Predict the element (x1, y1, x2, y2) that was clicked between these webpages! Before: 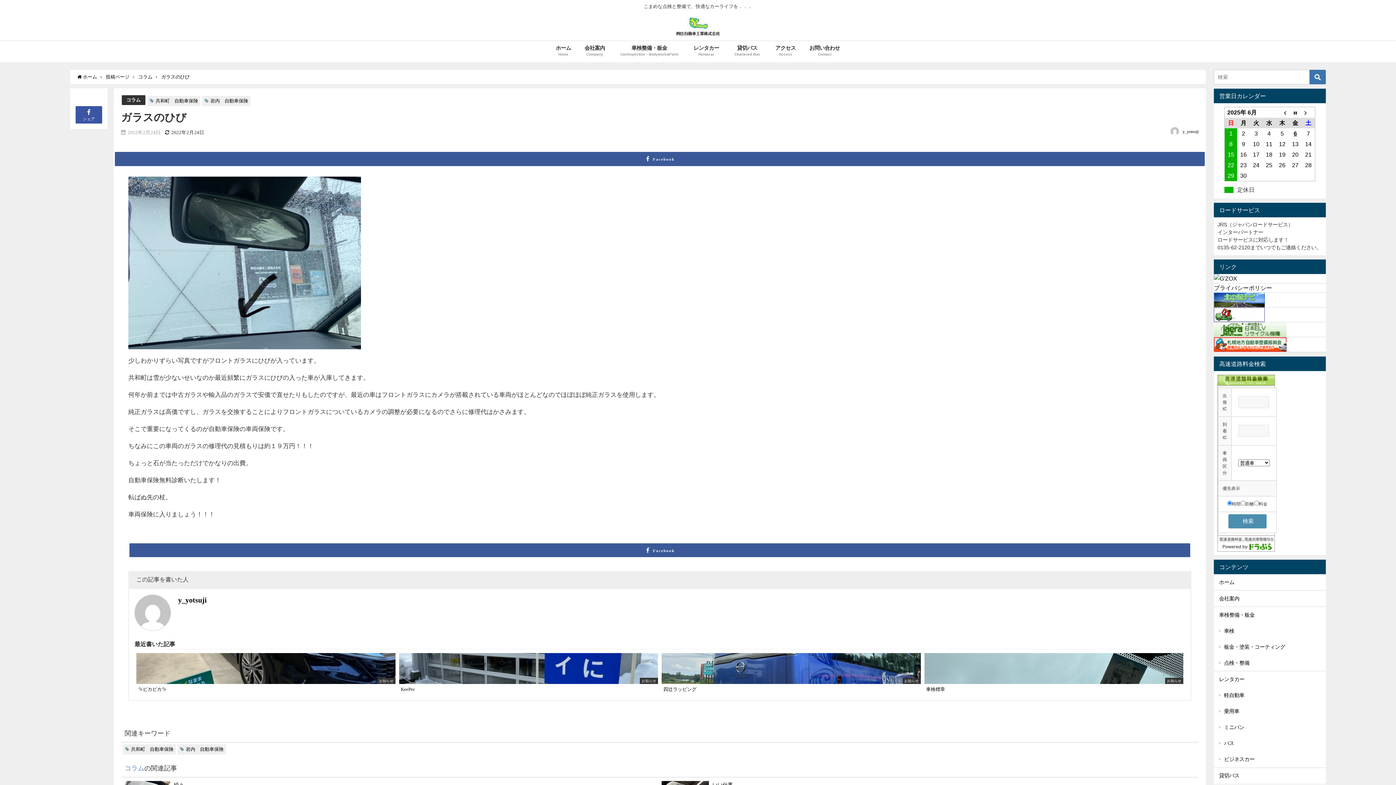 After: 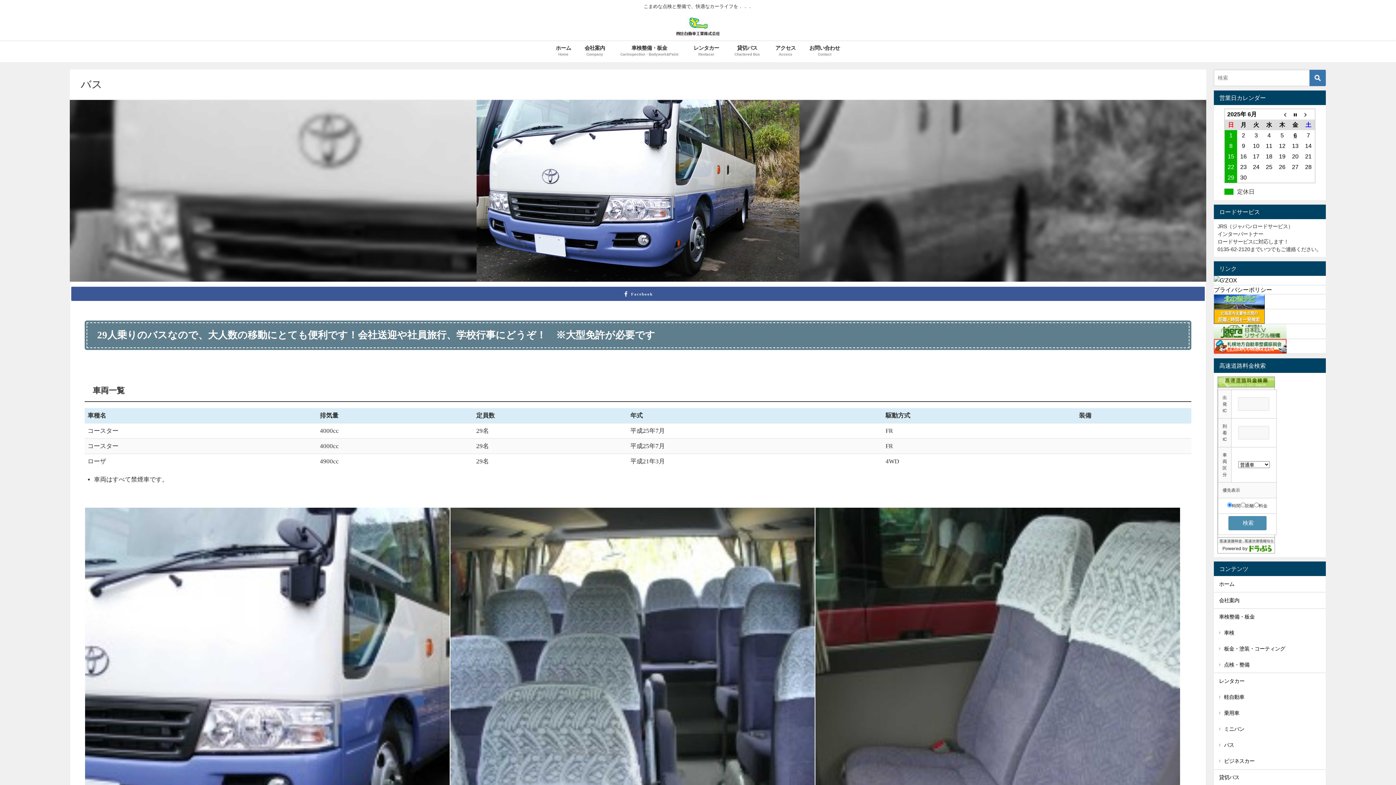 Action: bbox: (1214, 735, 1326, 751) label: バス